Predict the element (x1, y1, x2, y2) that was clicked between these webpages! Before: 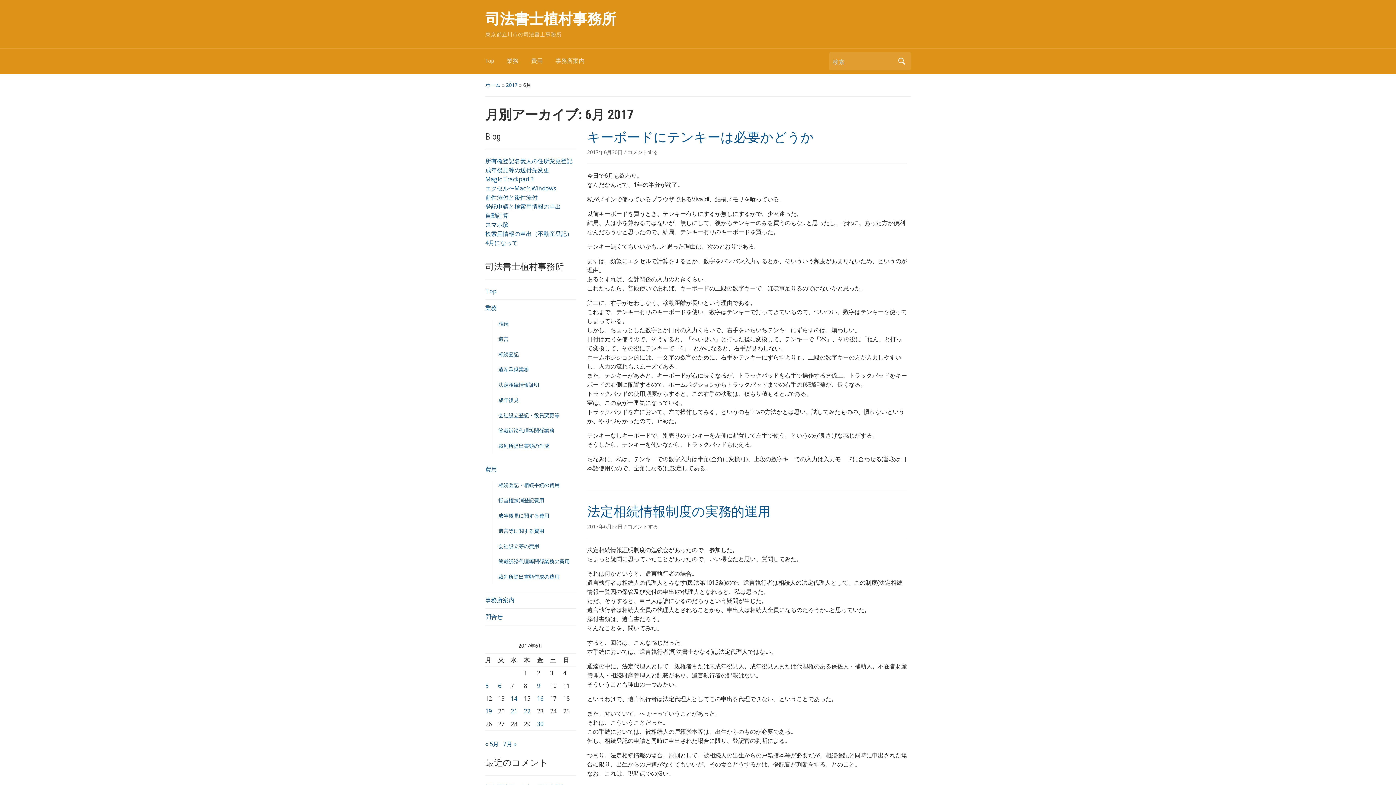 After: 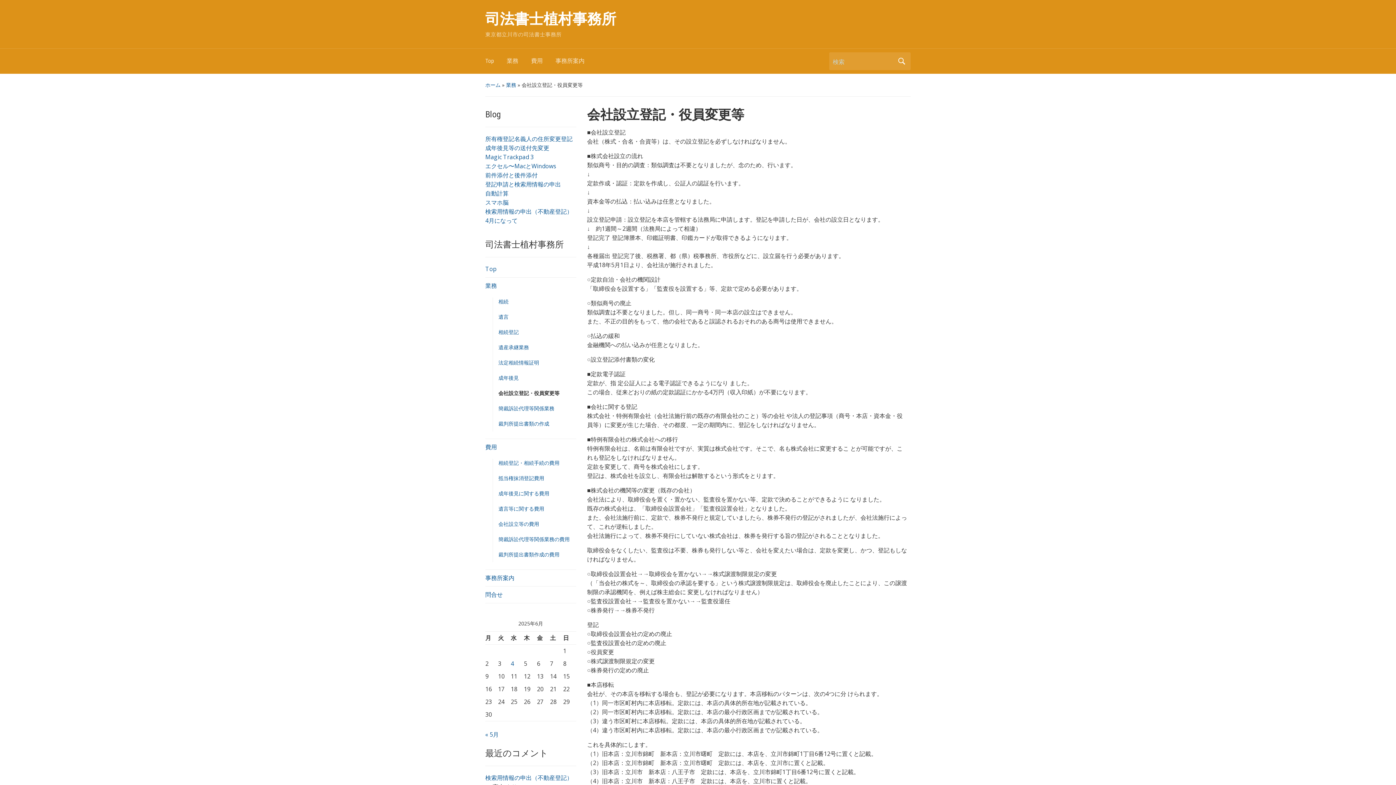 Action: label: 会社設立登記・役員変更等 bbox: (498, 412, 559, 418)